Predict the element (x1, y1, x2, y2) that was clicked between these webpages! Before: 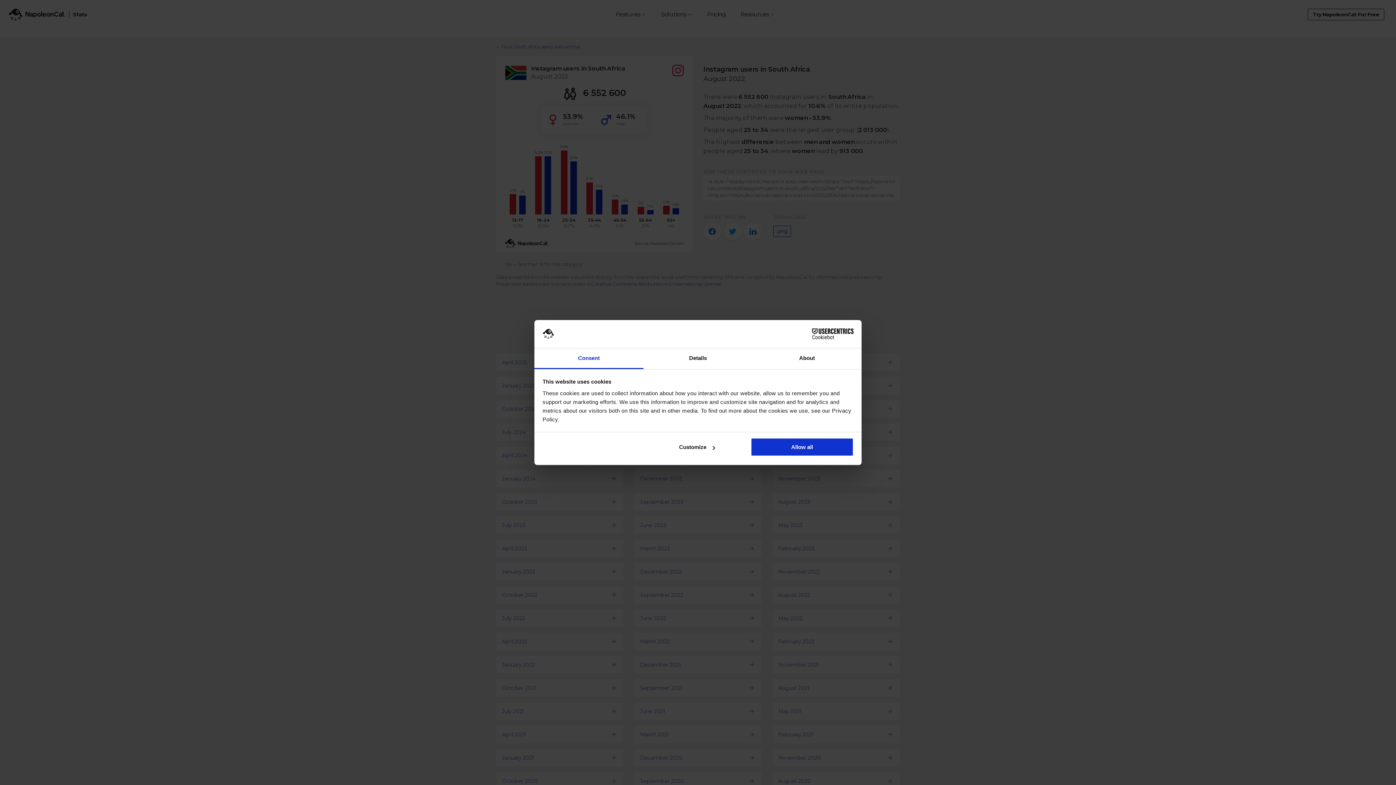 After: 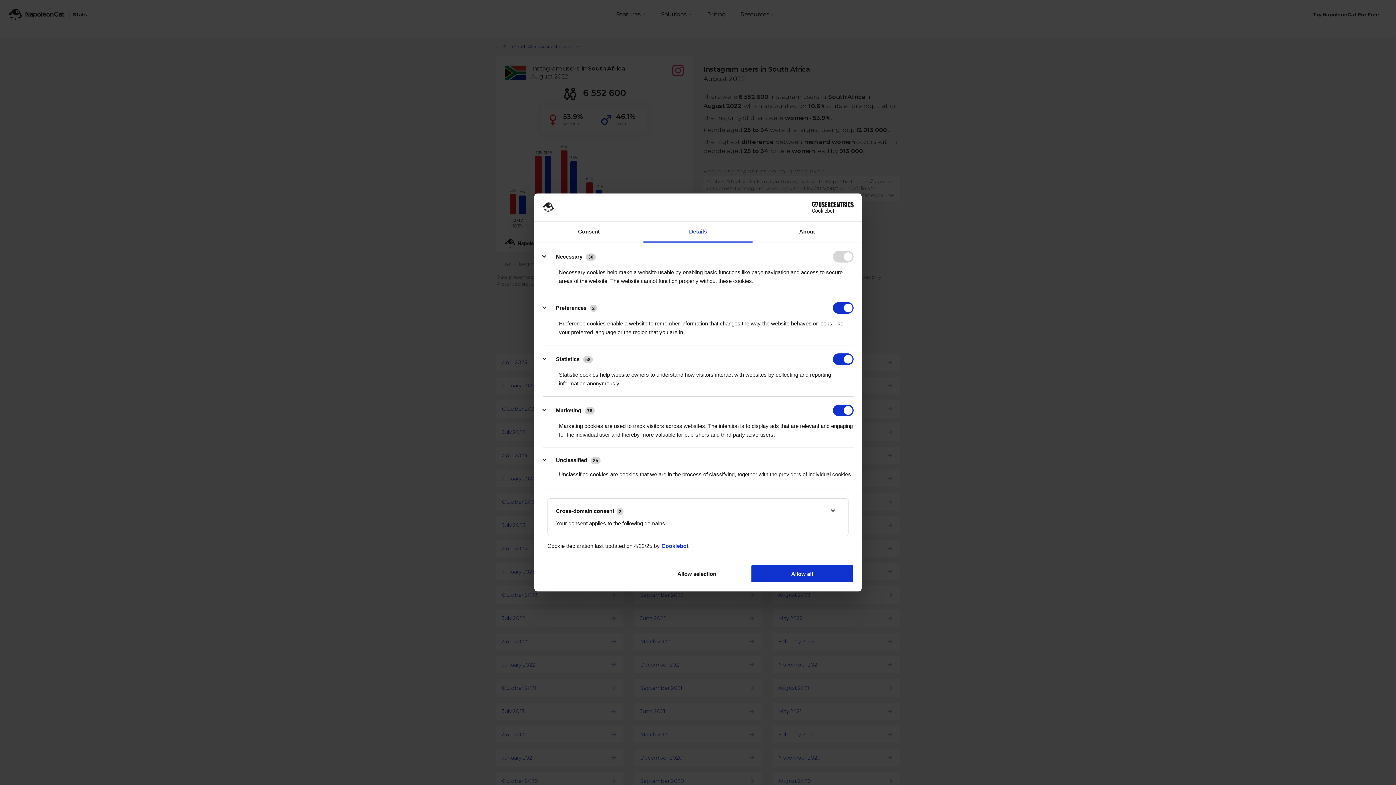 Action: bbox: (643, 348, 752, 369) label: Details